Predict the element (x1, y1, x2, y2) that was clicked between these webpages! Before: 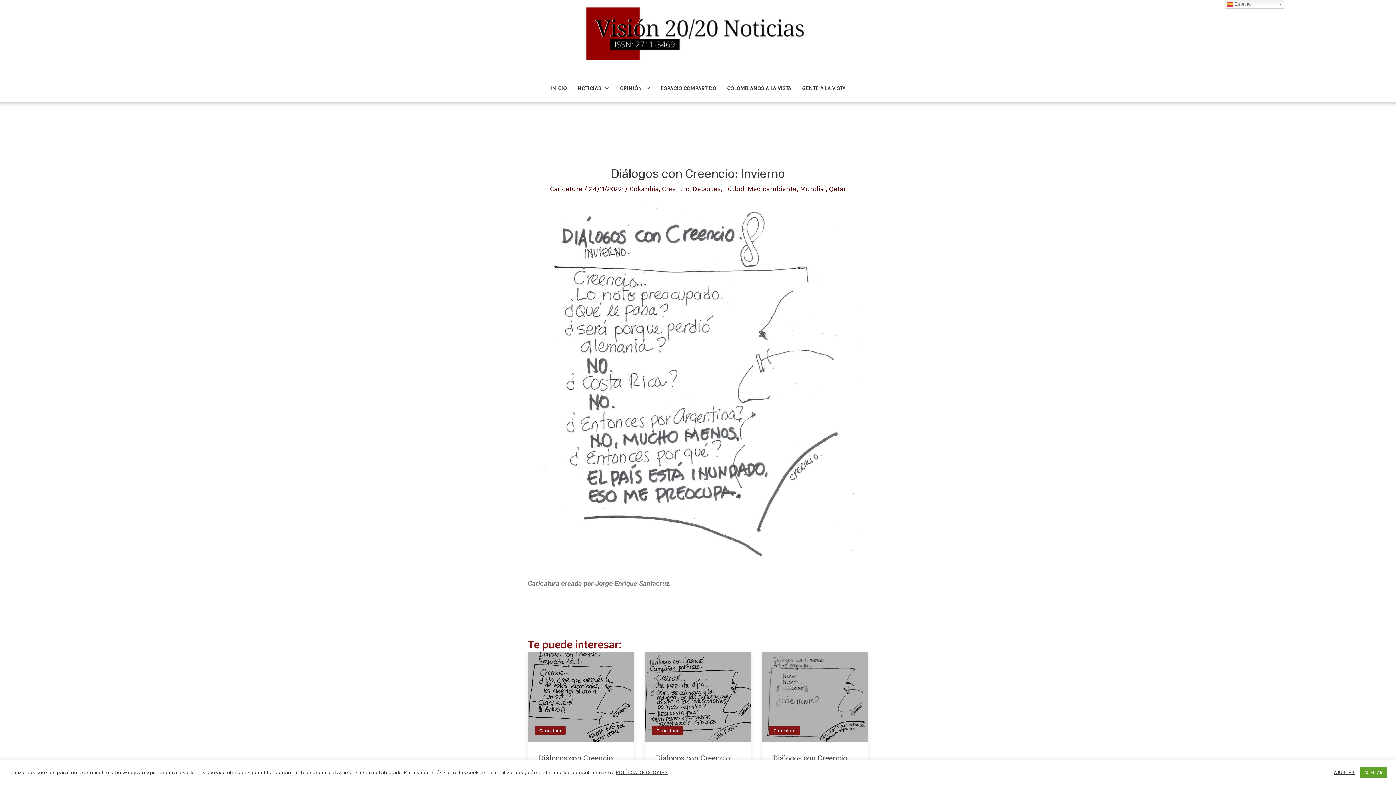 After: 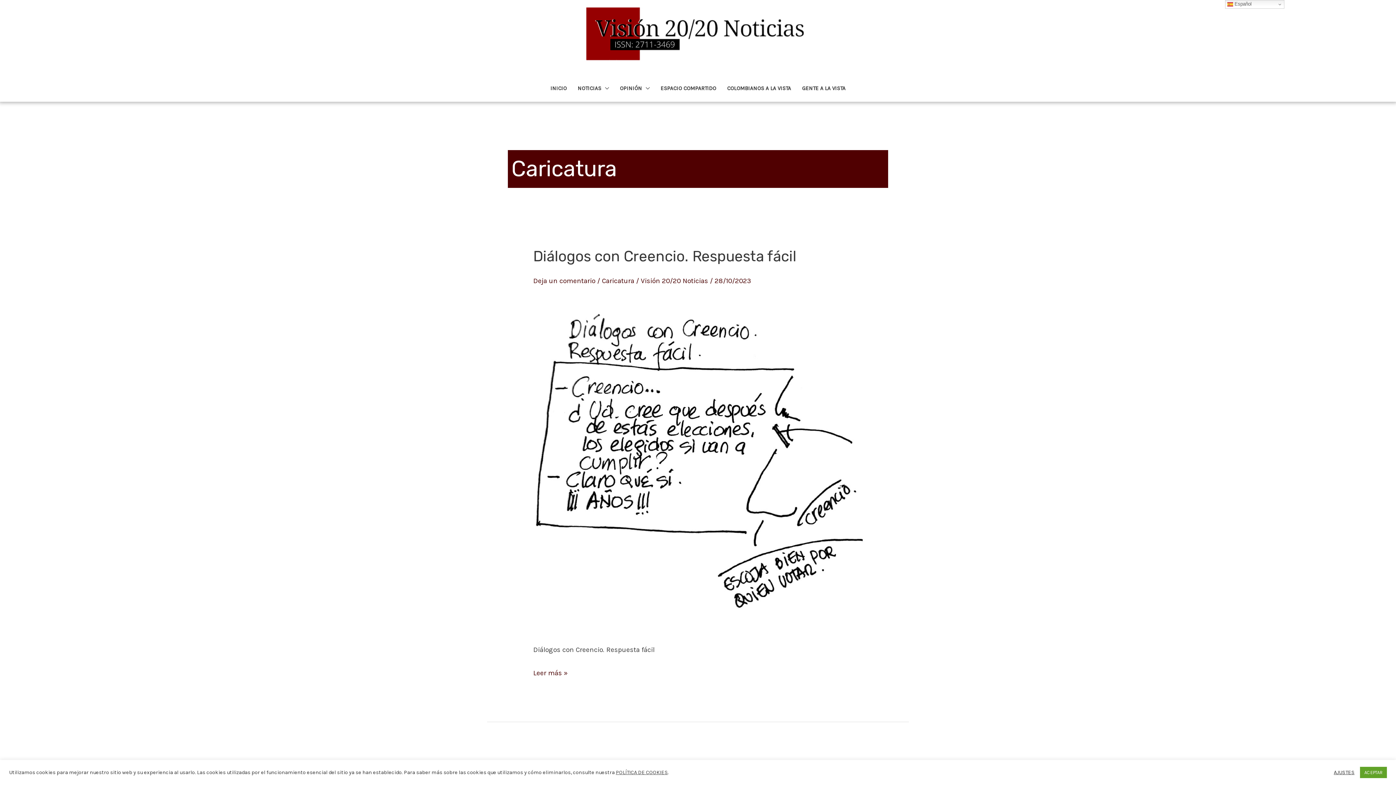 Action: label: Caricatura bbox: (550, 185, 582, 193)